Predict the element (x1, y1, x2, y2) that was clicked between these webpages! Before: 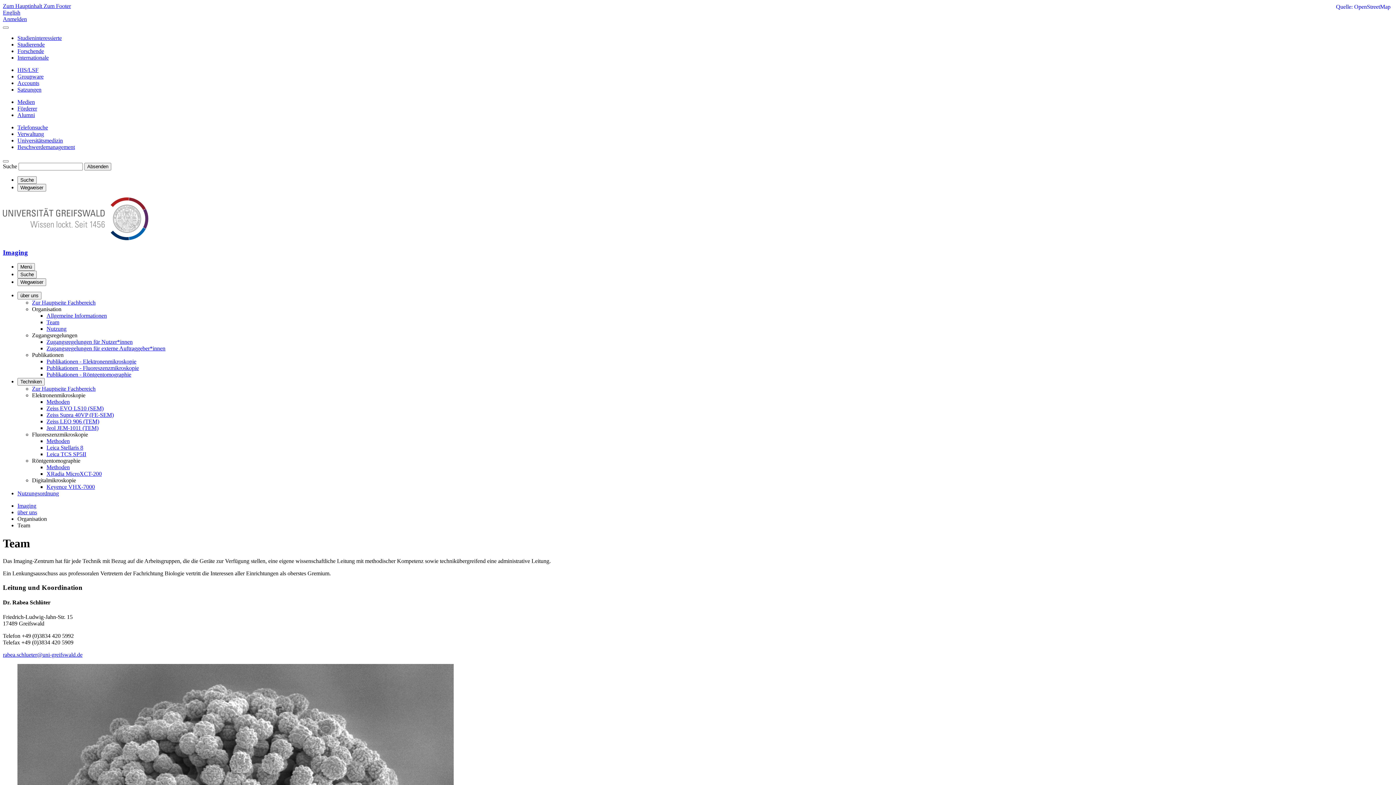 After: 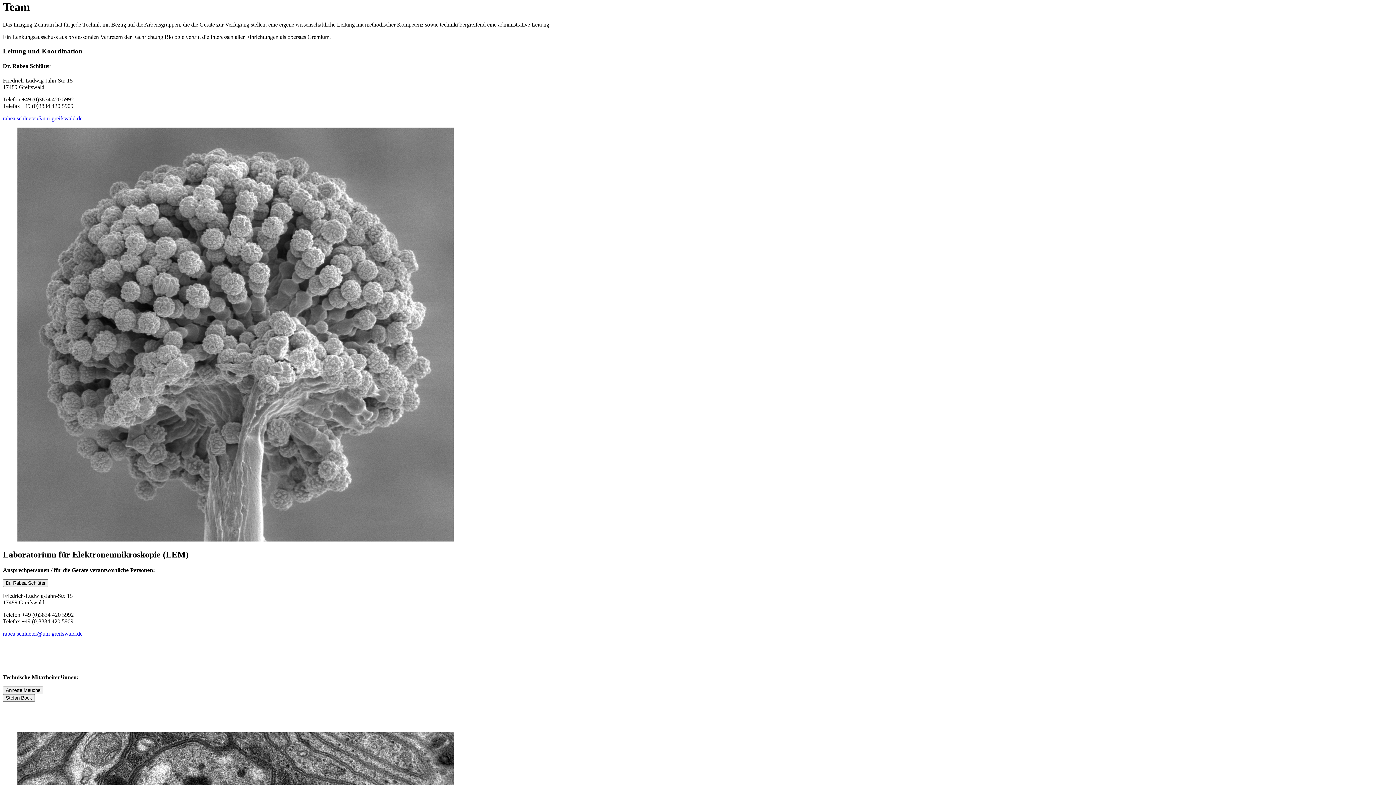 Action: bbox: (2, 2, 43, 9) label: Zum Hauptinhalt 